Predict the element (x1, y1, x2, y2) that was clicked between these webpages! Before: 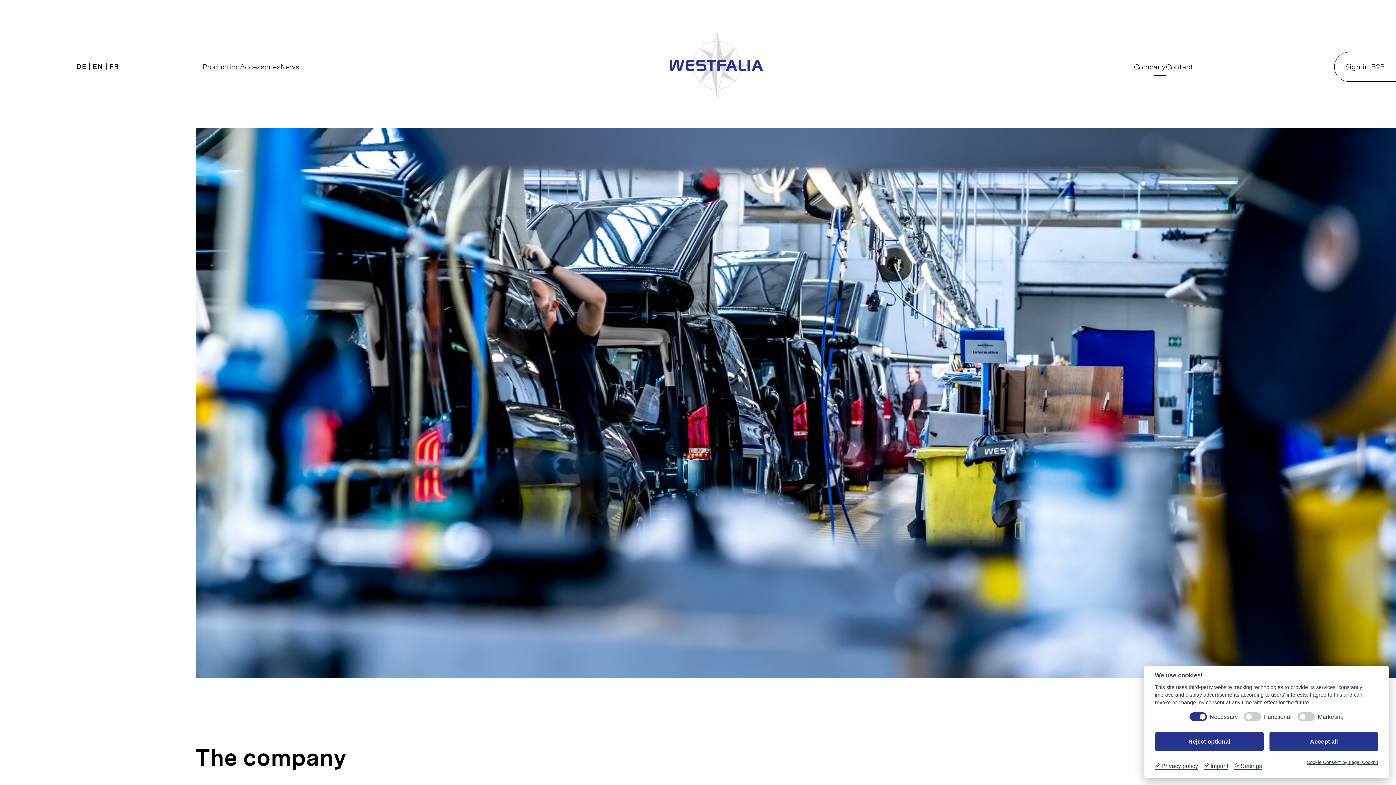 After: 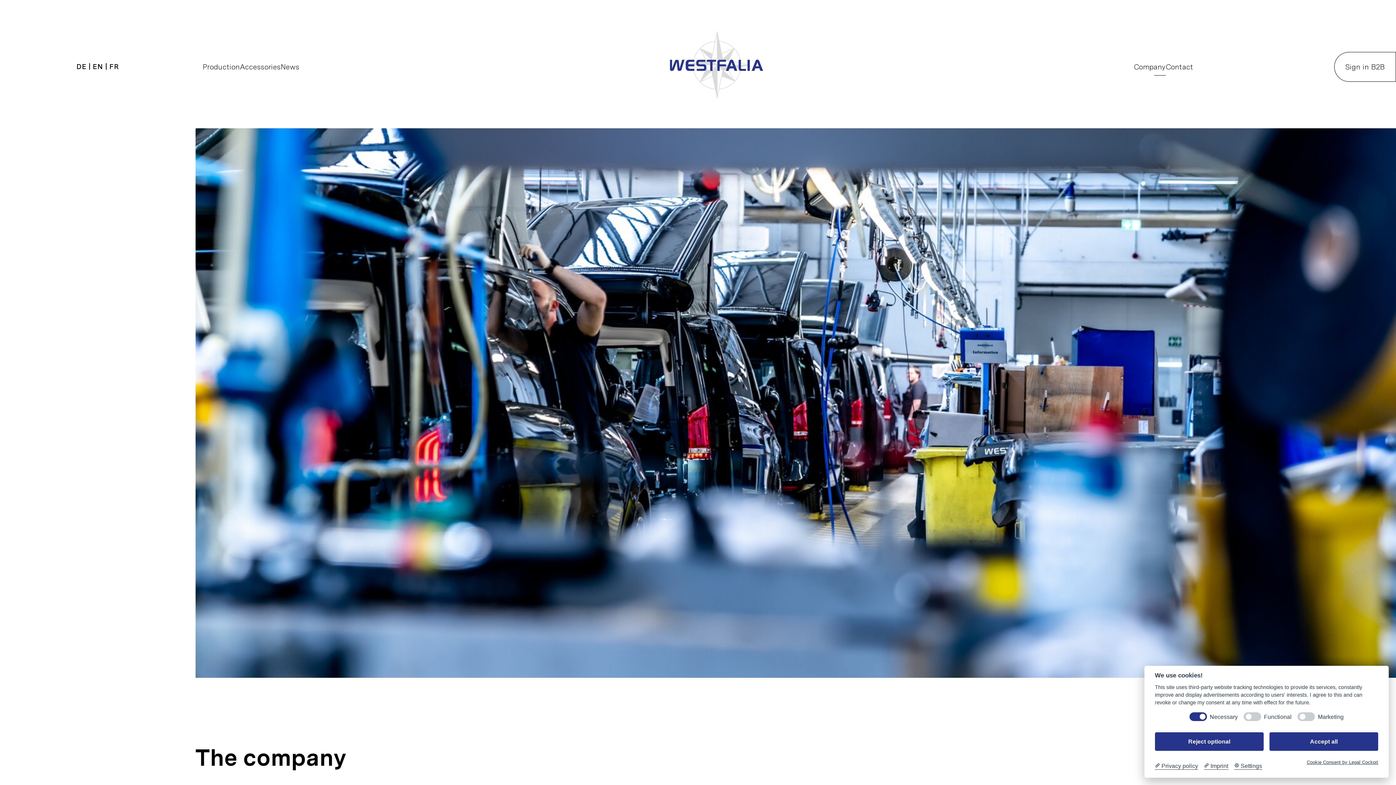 Action: label: Company bbox: (1134, 61, 1166, 72)